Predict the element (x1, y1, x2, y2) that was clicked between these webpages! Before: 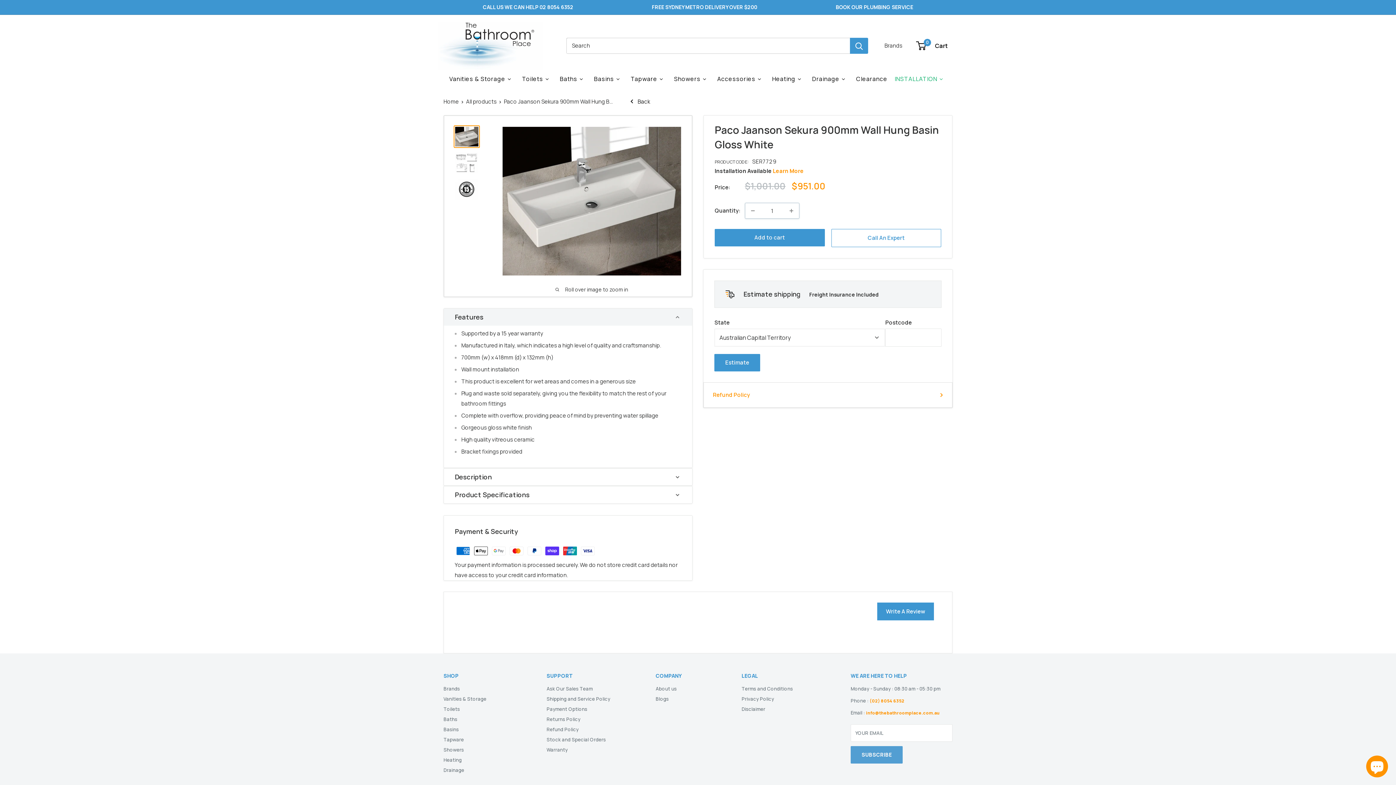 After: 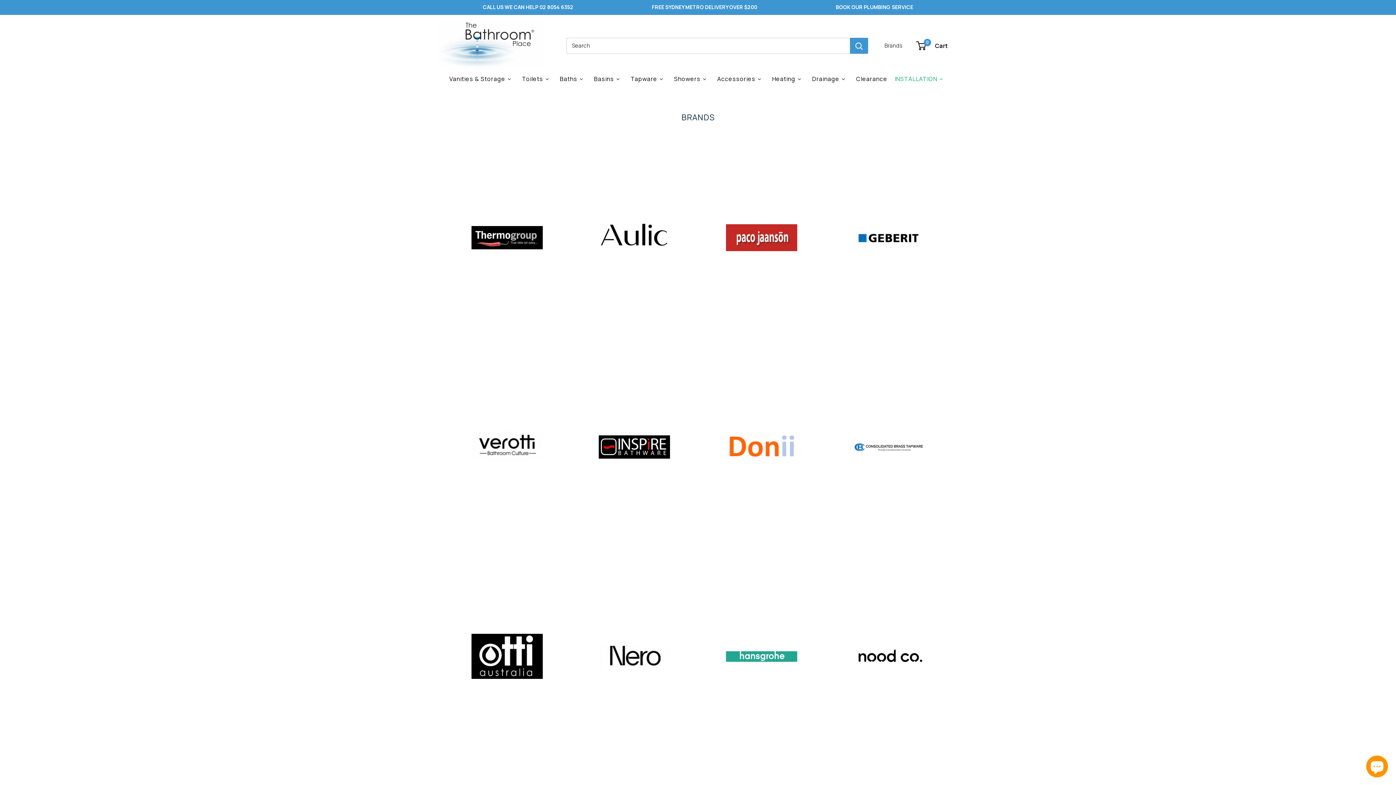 Action: label: Brands bbox: (870, 40, 917, 50)